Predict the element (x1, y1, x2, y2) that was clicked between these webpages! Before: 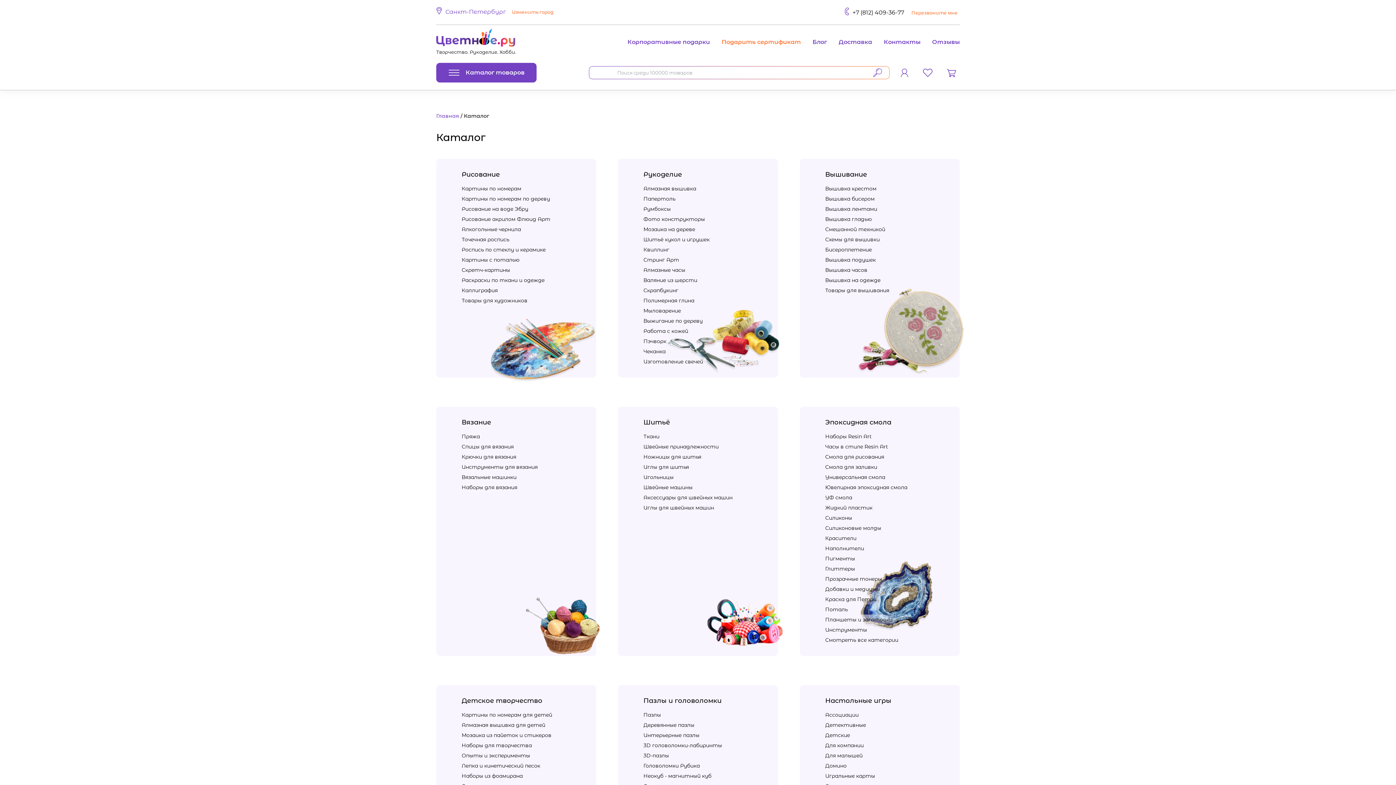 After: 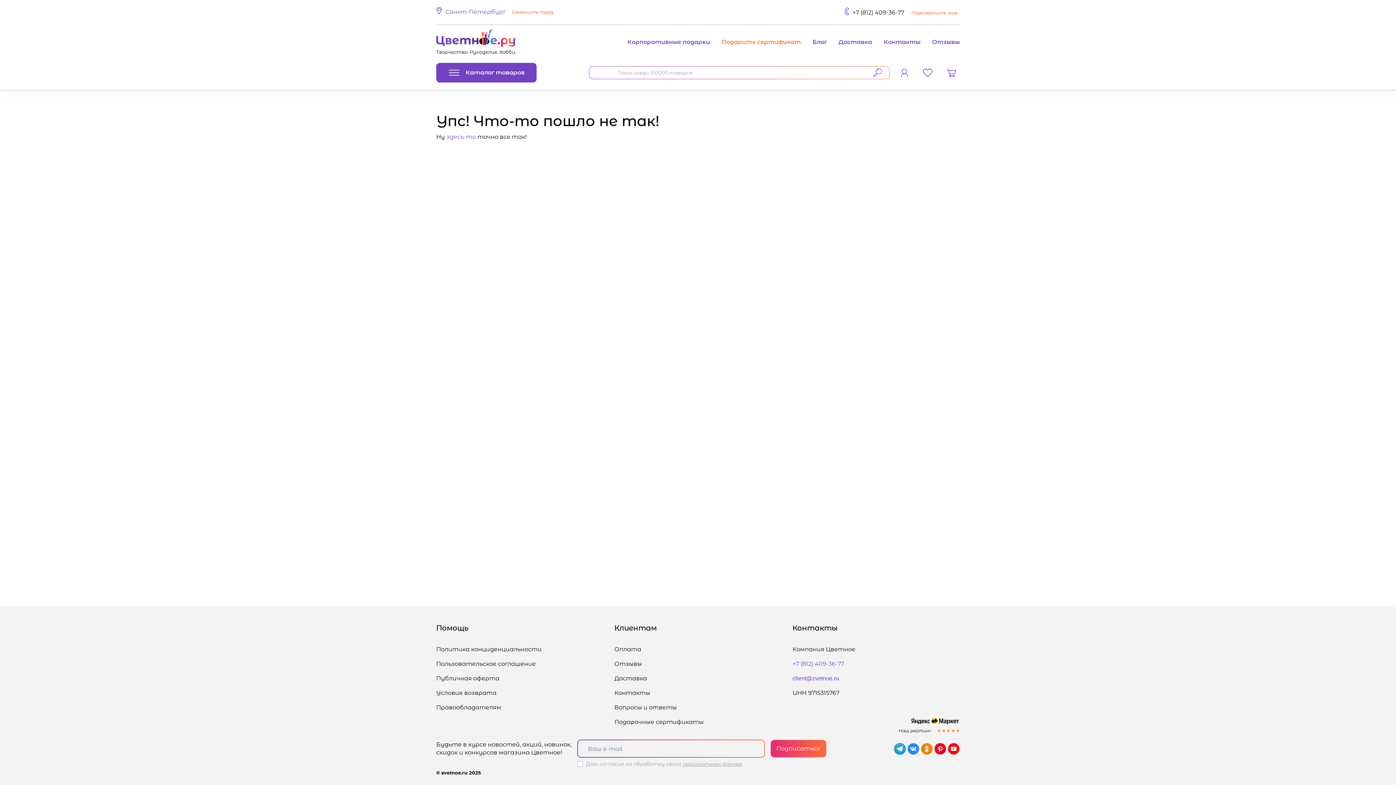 Action: bbox: (825, 513, 856, 523) label: Силиконы